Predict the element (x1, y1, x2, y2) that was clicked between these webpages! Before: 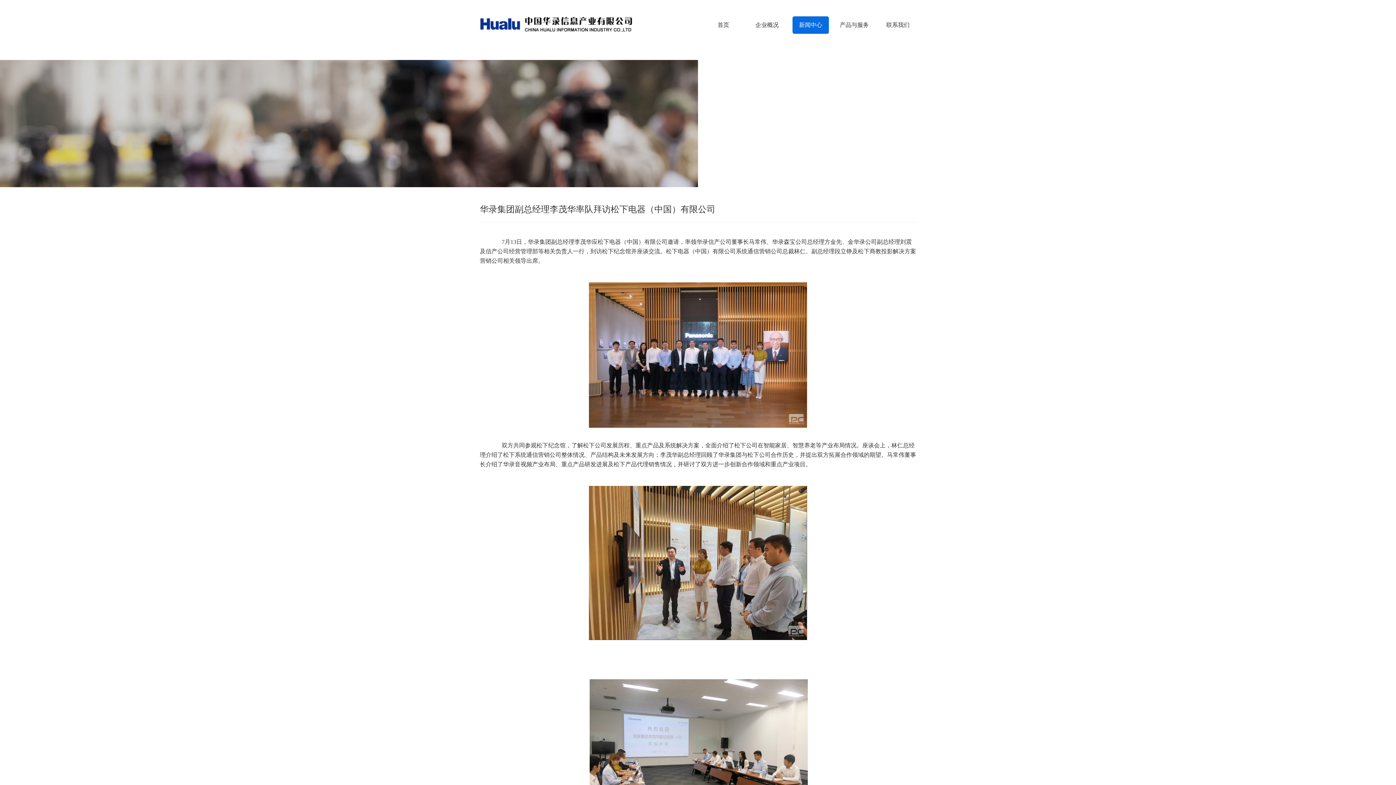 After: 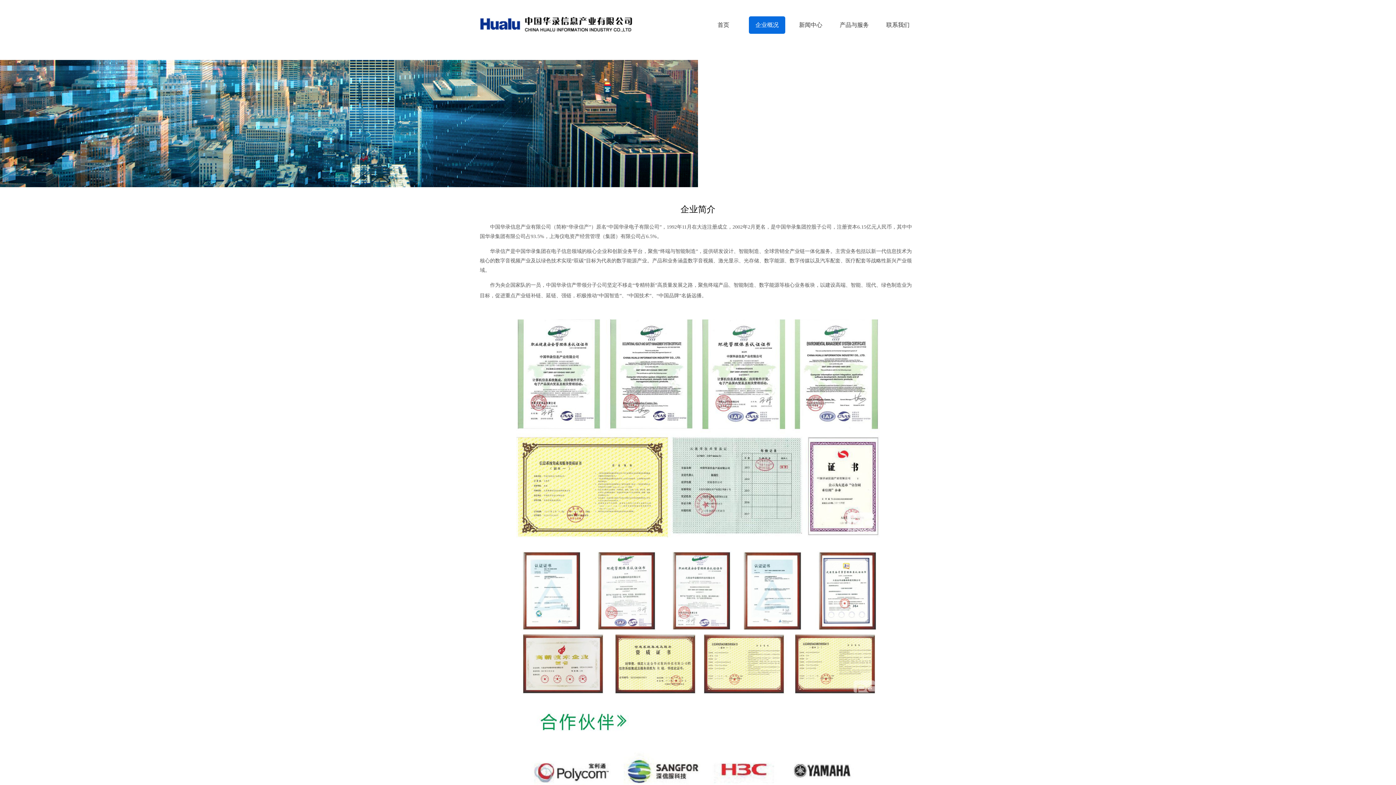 Action: bbox: (749, 16, 785, 33) label: 企业概况